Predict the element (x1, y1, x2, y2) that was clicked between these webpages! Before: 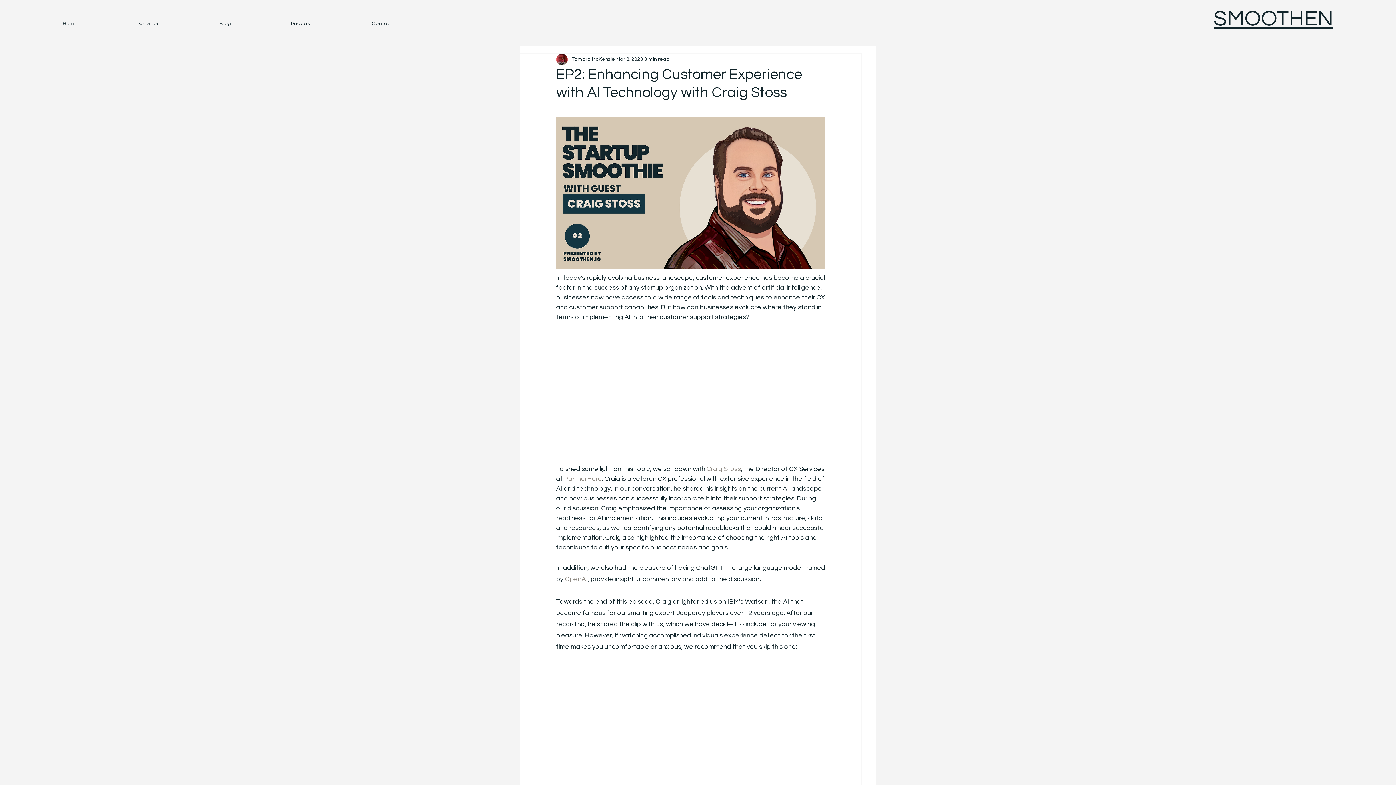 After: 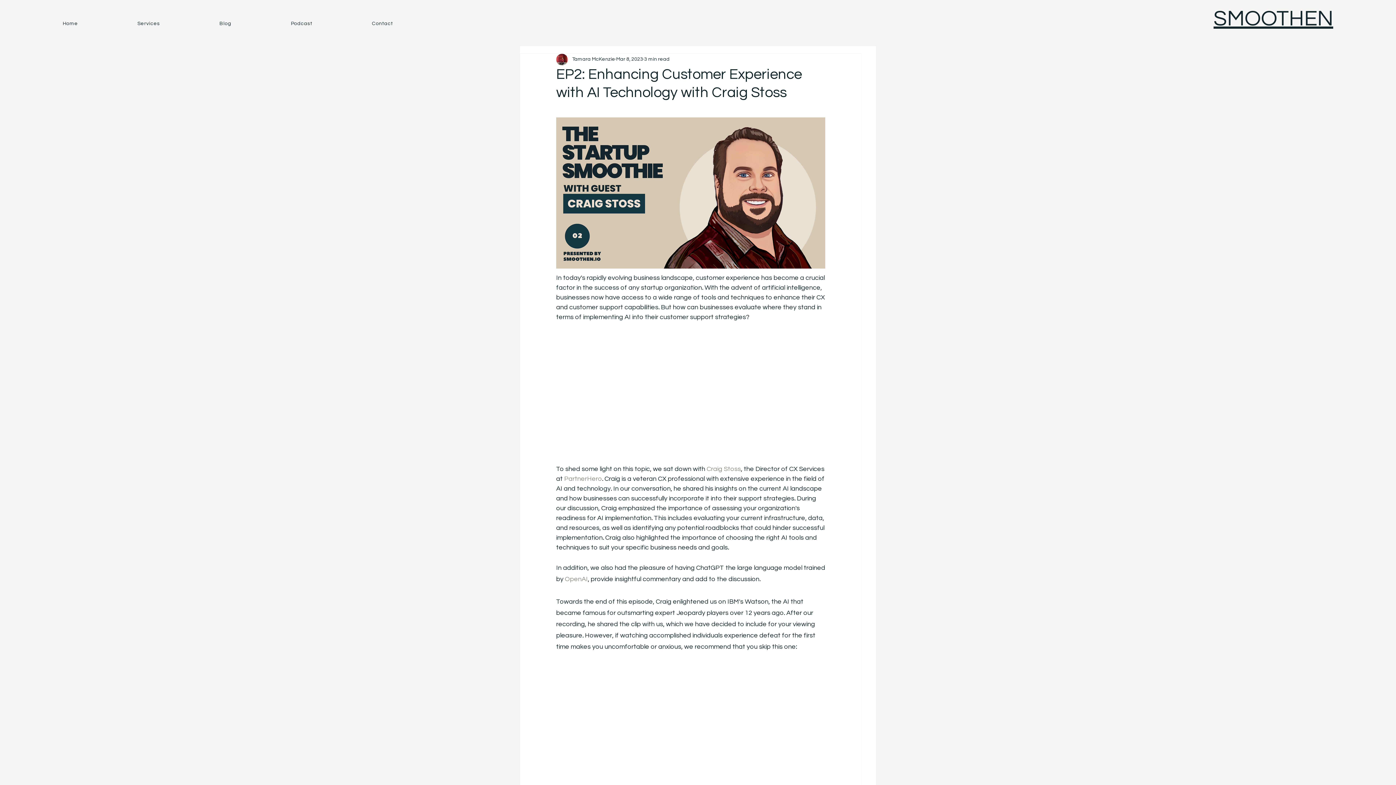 Action: bbox: (564, 475, 602, 482) label: PartnerHero